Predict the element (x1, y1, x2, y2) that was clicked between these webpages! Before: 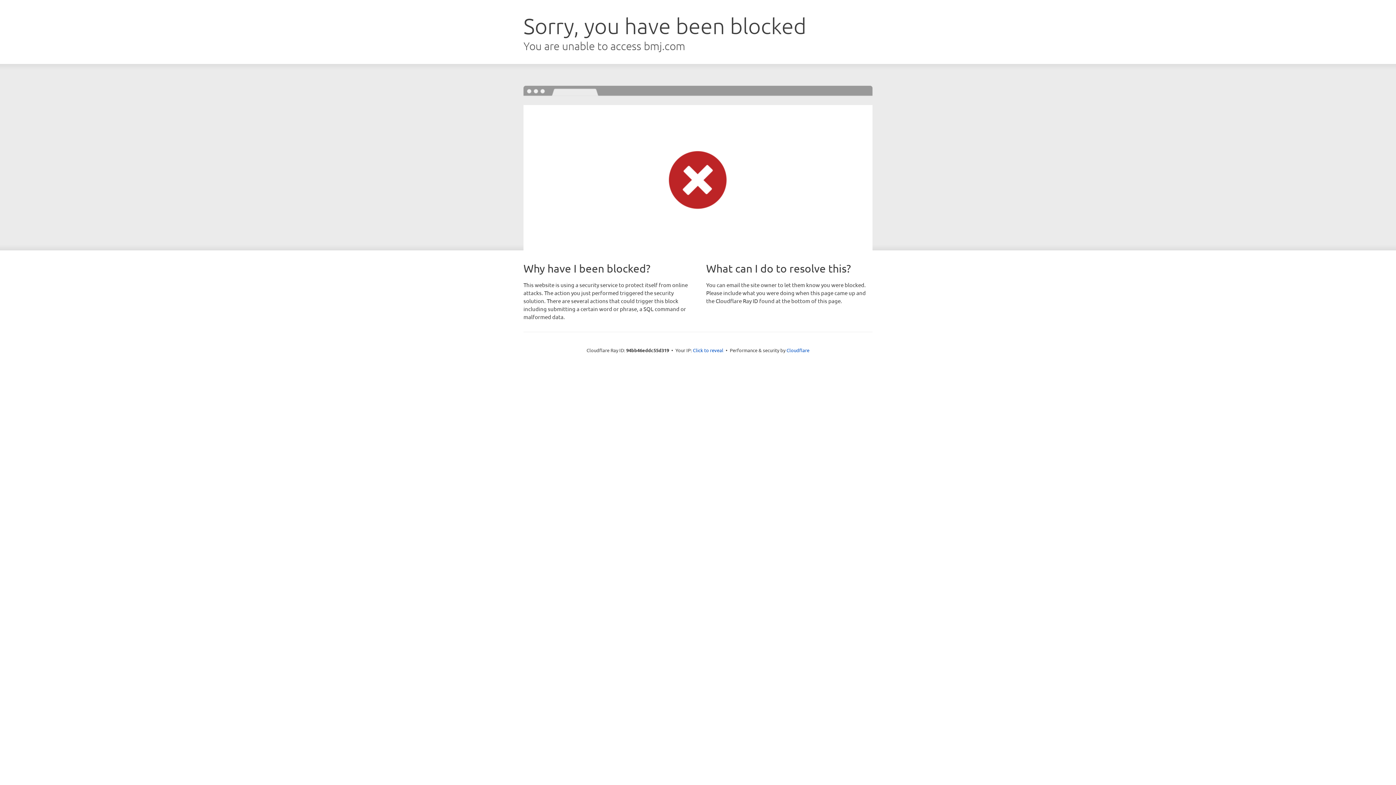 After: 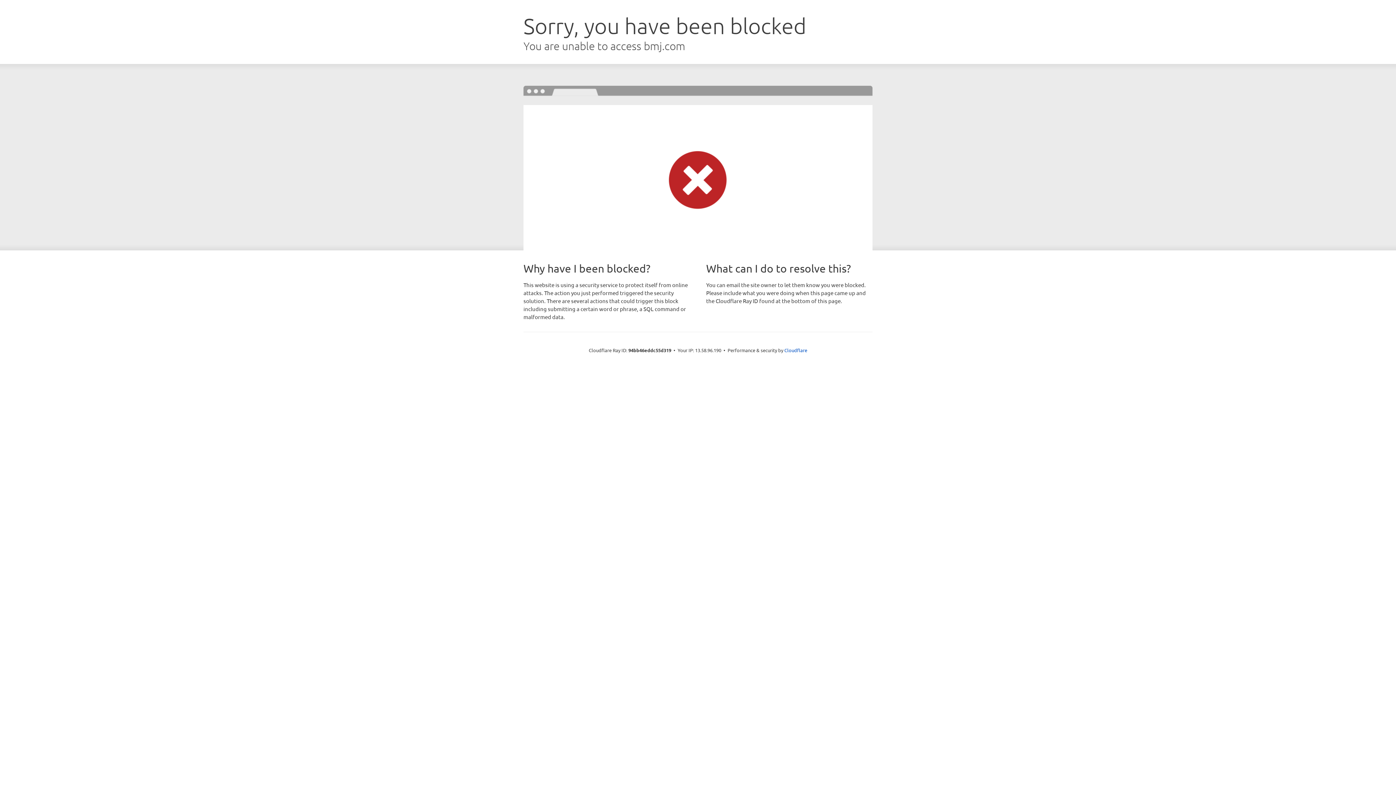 Action: bbox: (693, 346, 723, 353) label: Click to reveal